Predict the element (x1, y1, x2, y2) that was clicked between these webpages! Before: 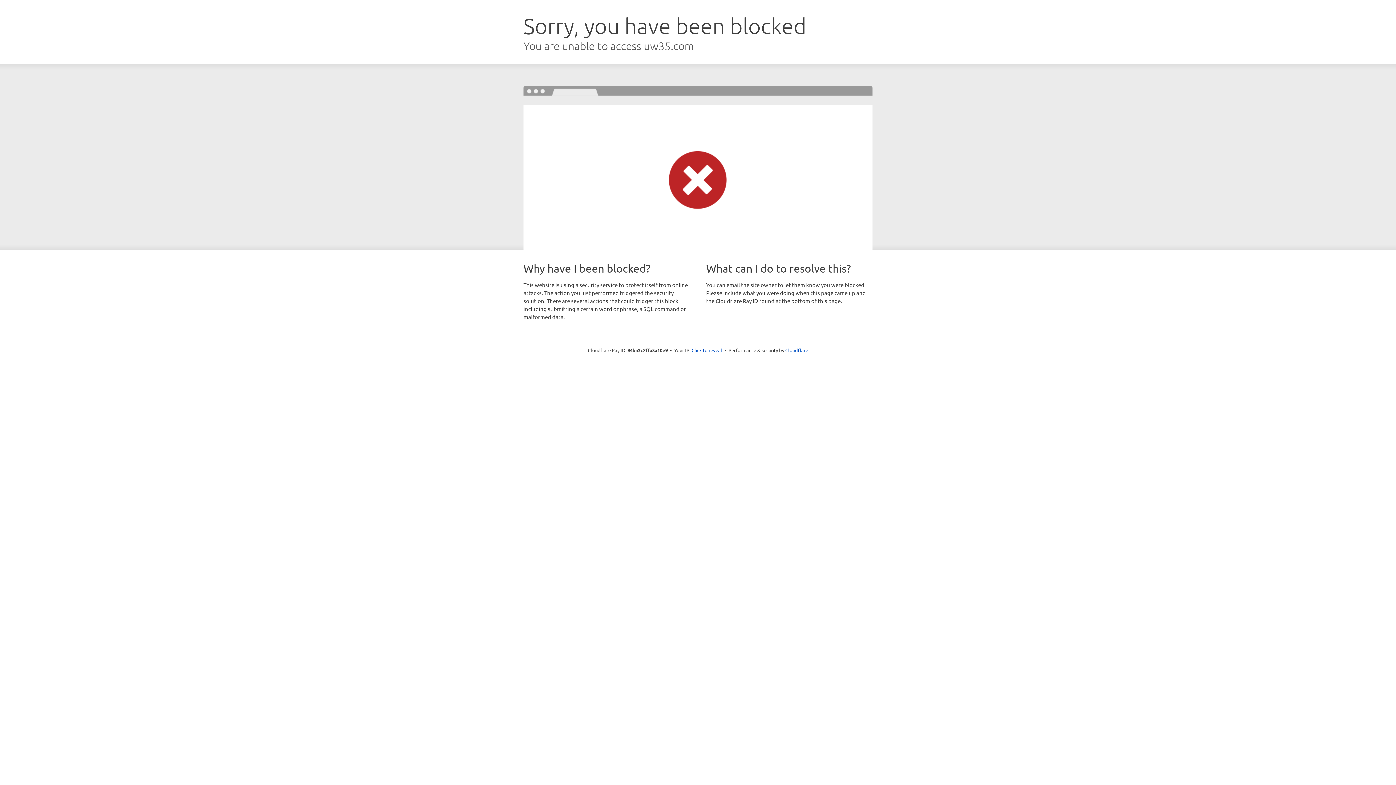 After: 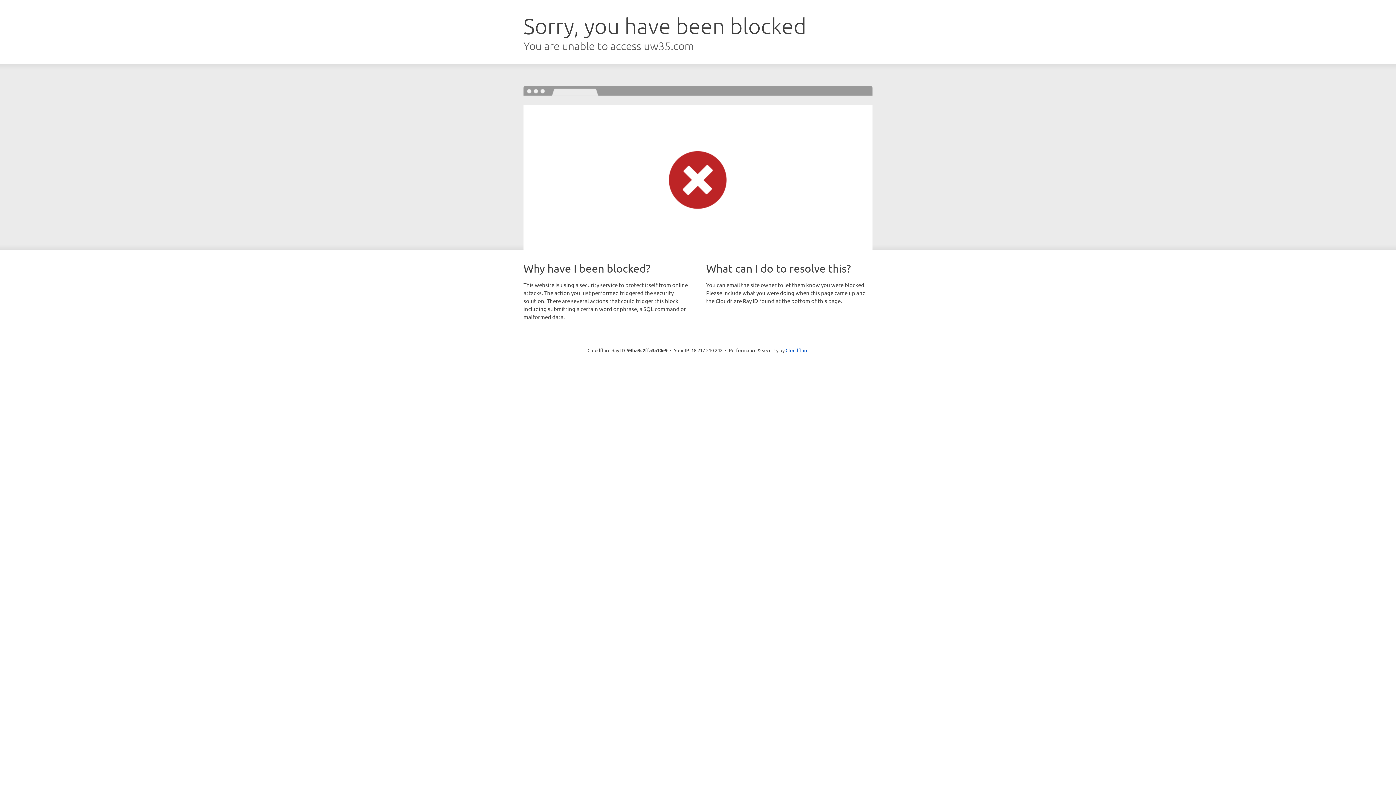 Action: bbox: (691, 346, 722, 353) label: Click to reveal